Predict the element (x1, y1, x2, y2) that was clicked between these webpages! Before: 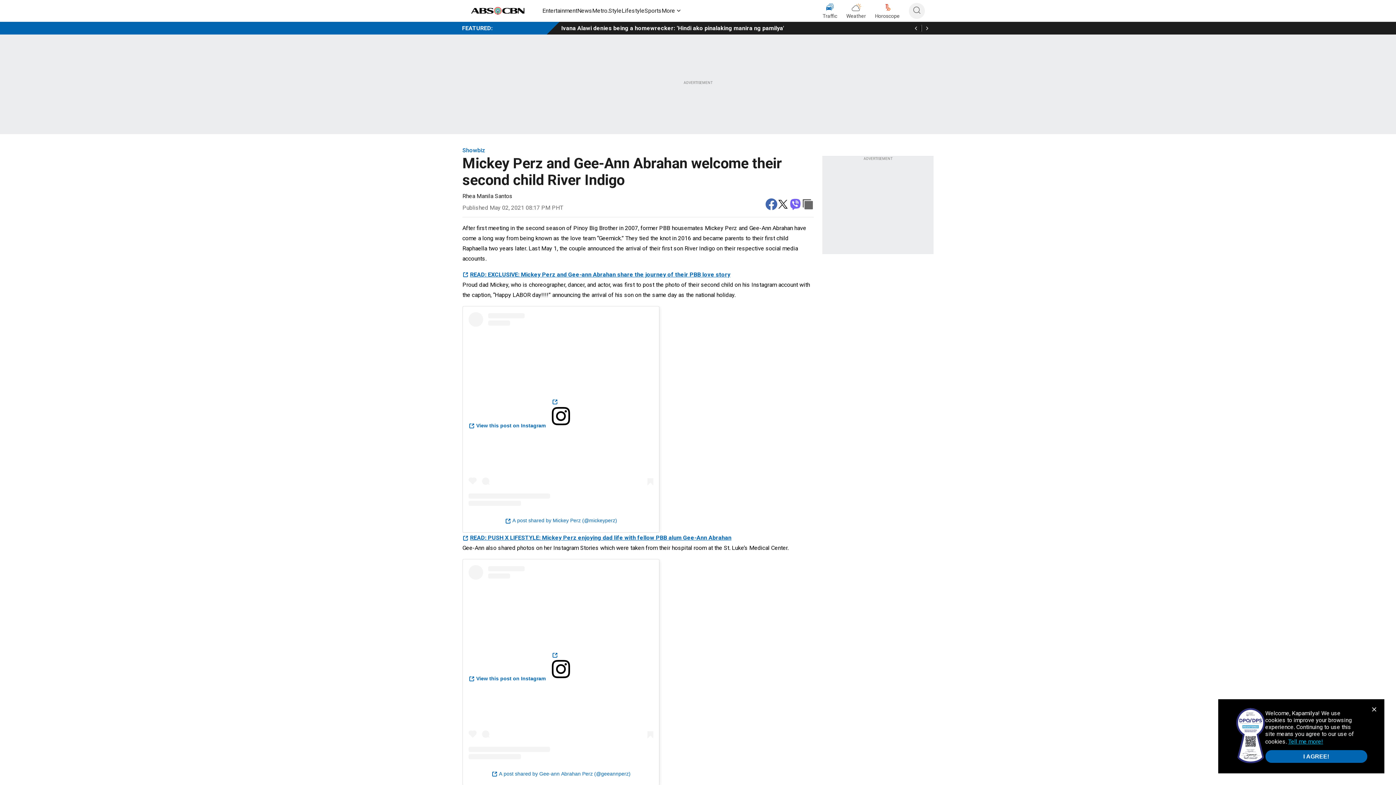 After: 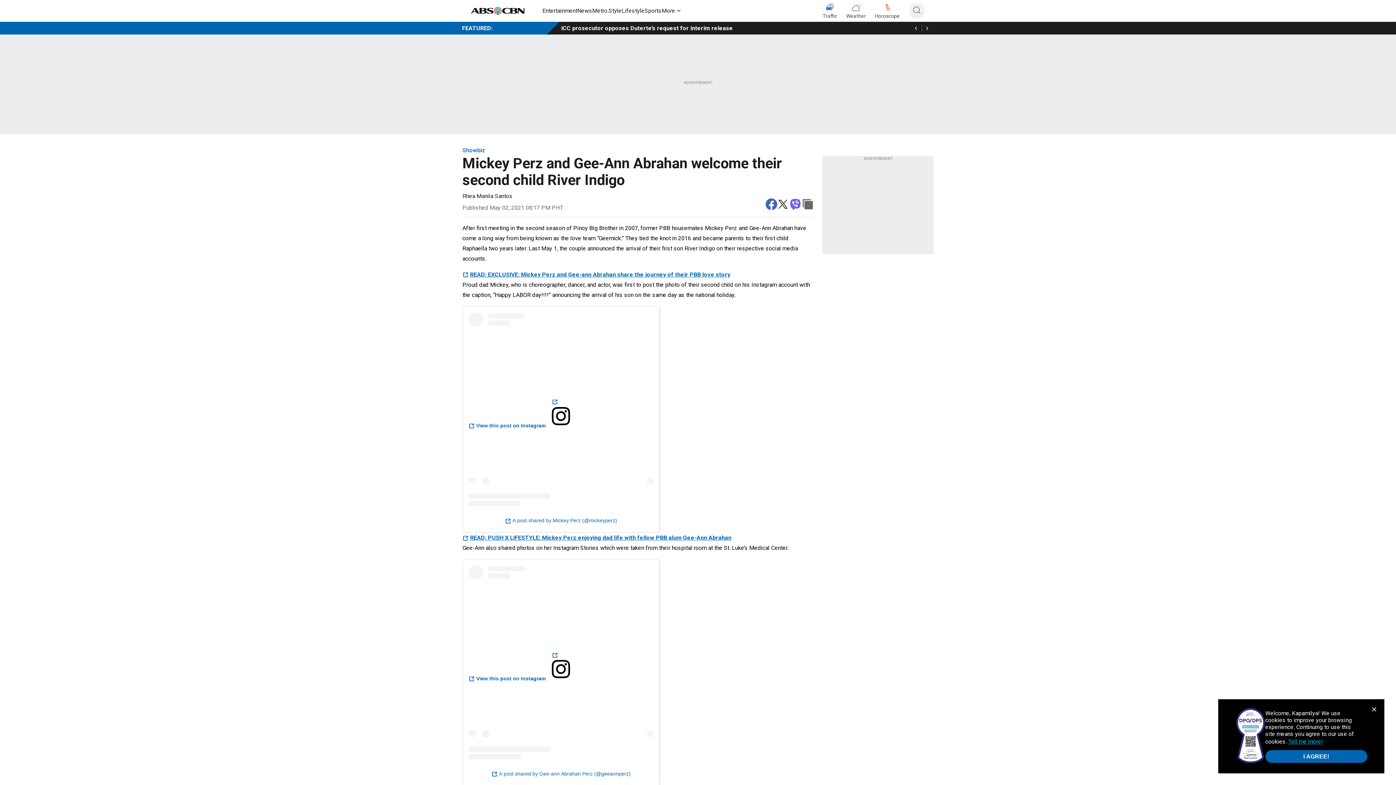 Action: label: View this post on Instagram bbox: (468, 675, 545, 681)